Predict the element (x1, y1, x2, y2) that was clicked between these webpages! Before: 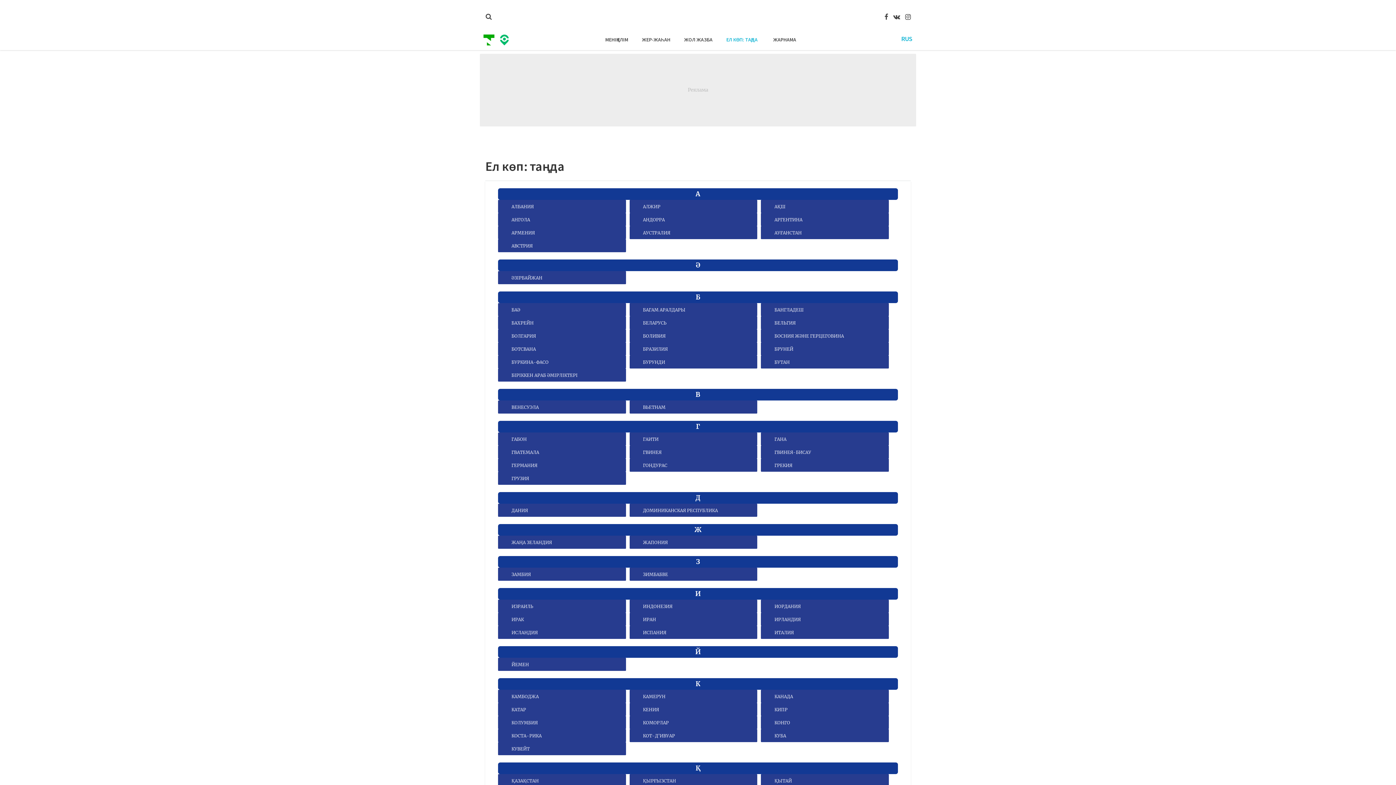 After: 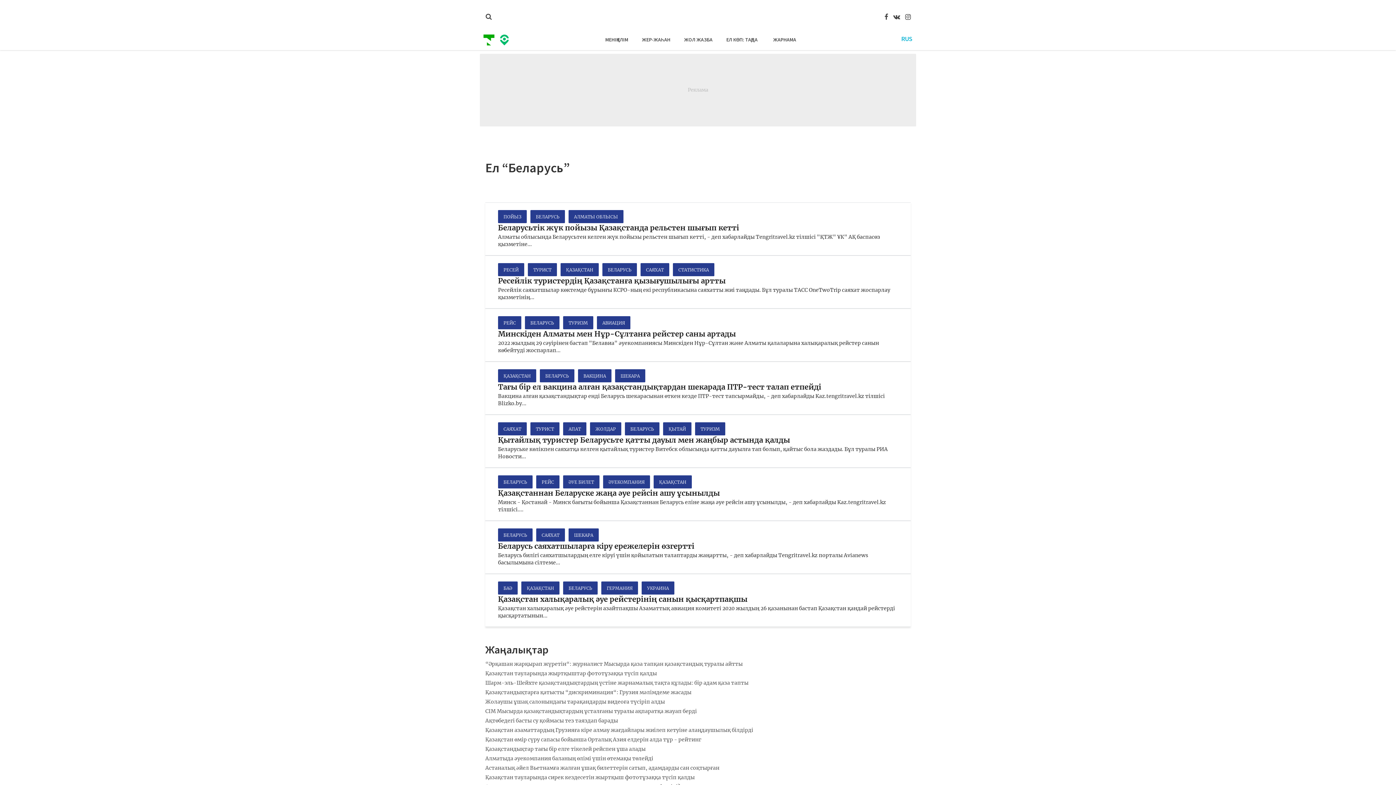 Action: label: БЕЛАРУСЬ bbox: (635, 320, 666, 325)